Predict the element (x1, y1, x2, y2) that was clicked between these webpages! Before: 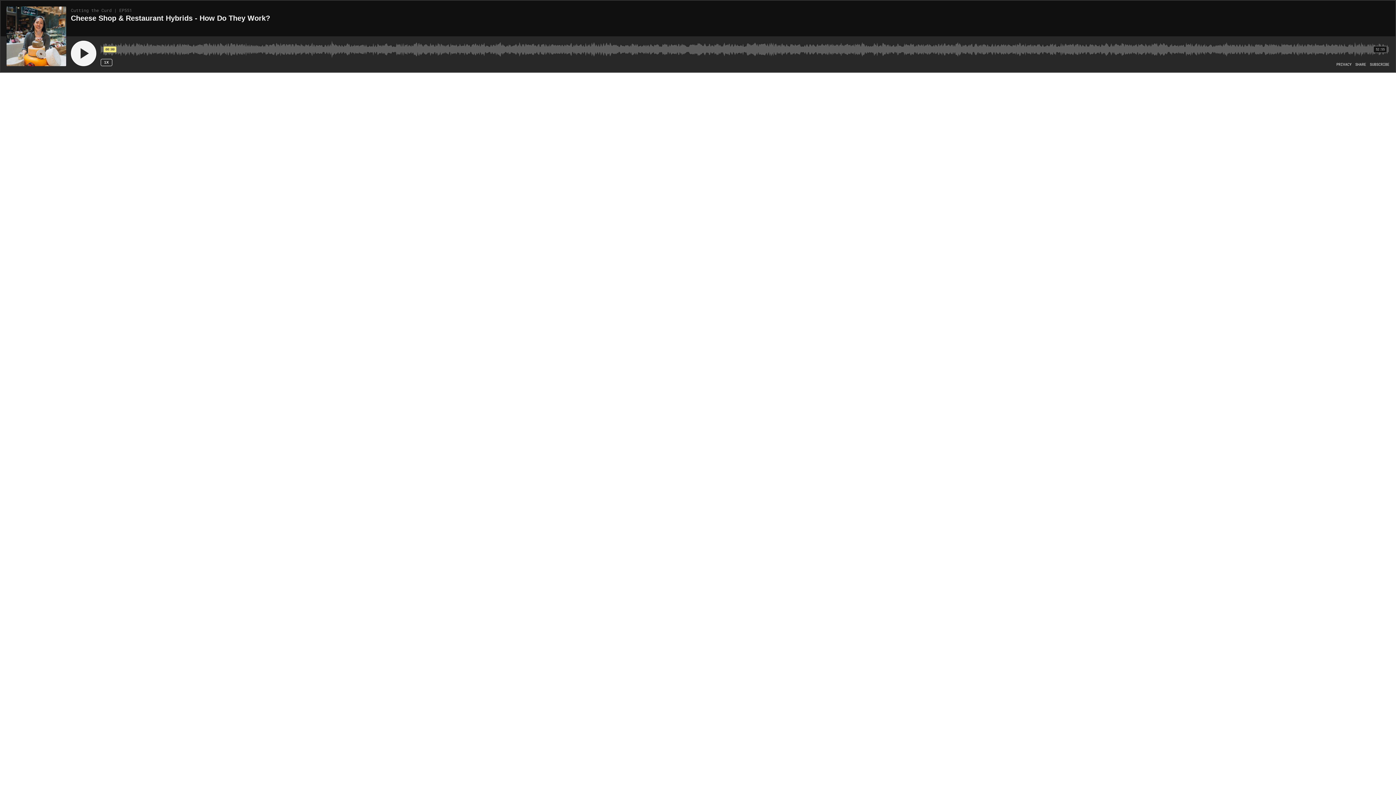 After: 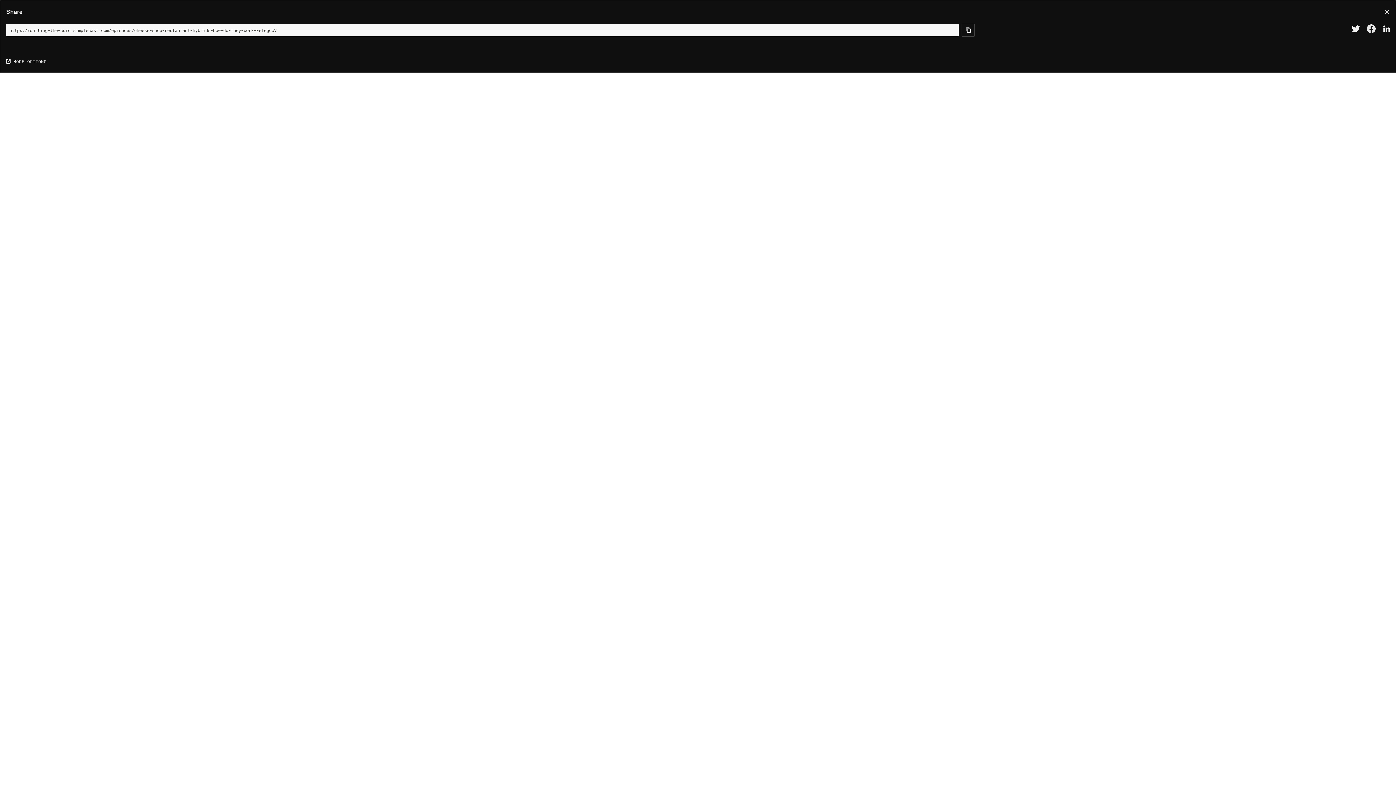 Action: bbox: (1355, 62, 1366, 66) label: Open Share